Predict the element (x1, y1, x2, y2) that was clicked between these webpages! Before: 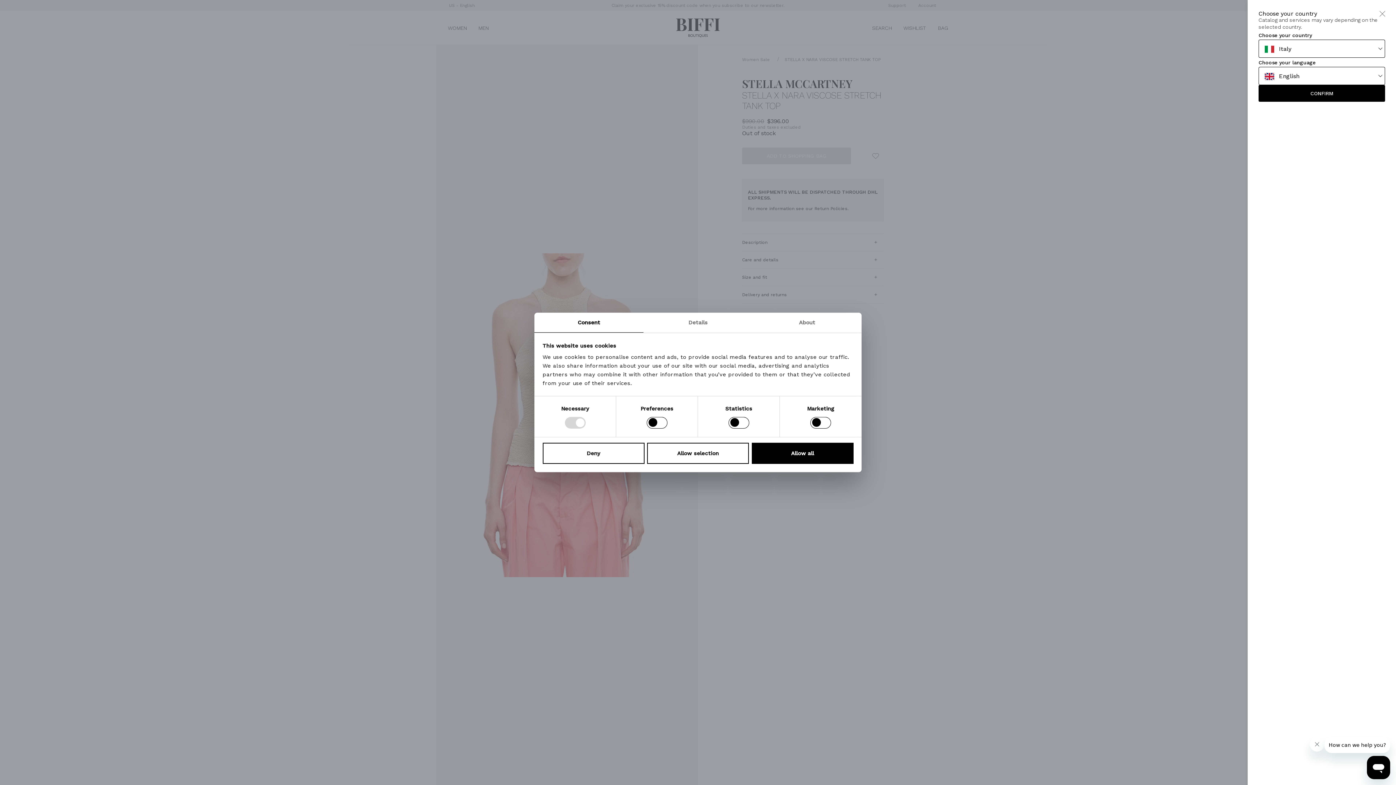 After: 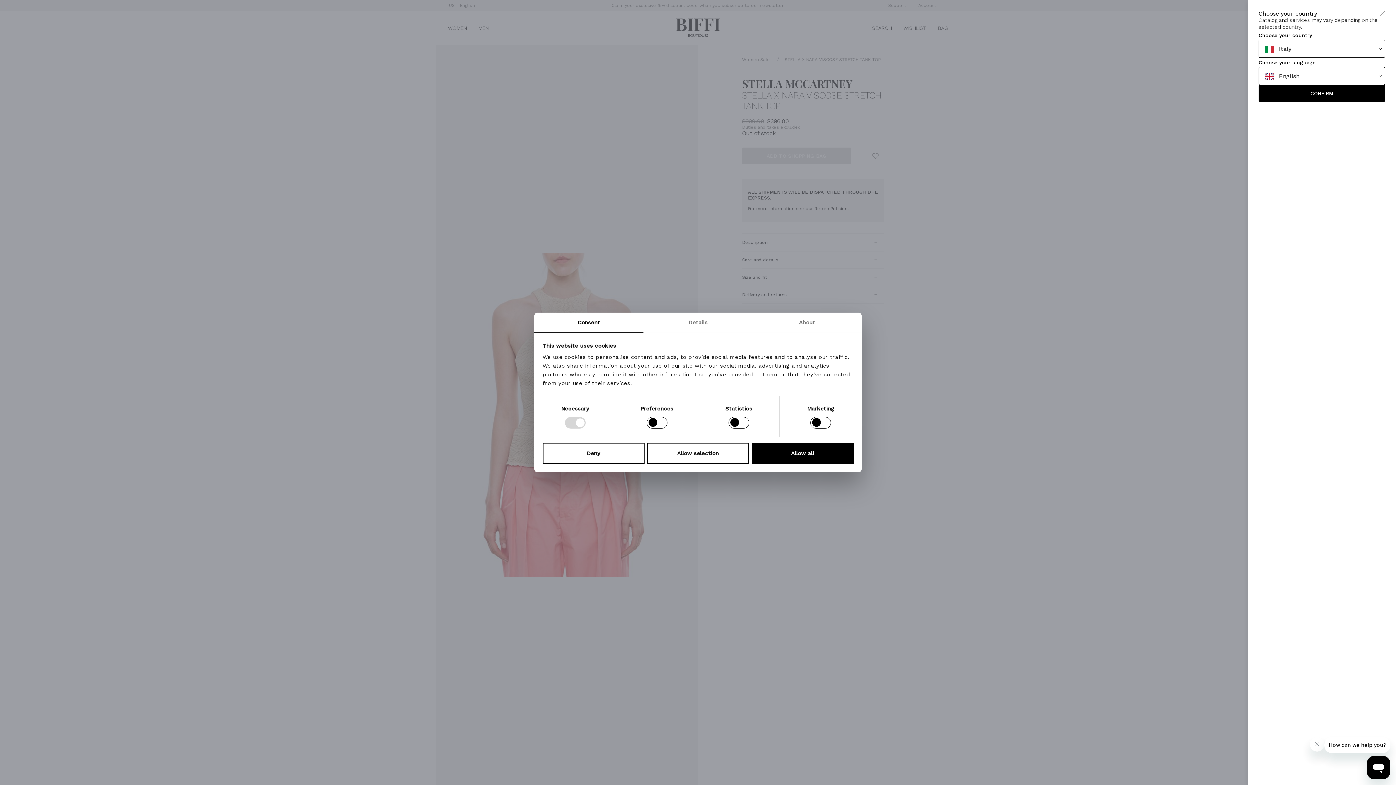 Action: label: Consent bbox: (534, 312, 643, 332)